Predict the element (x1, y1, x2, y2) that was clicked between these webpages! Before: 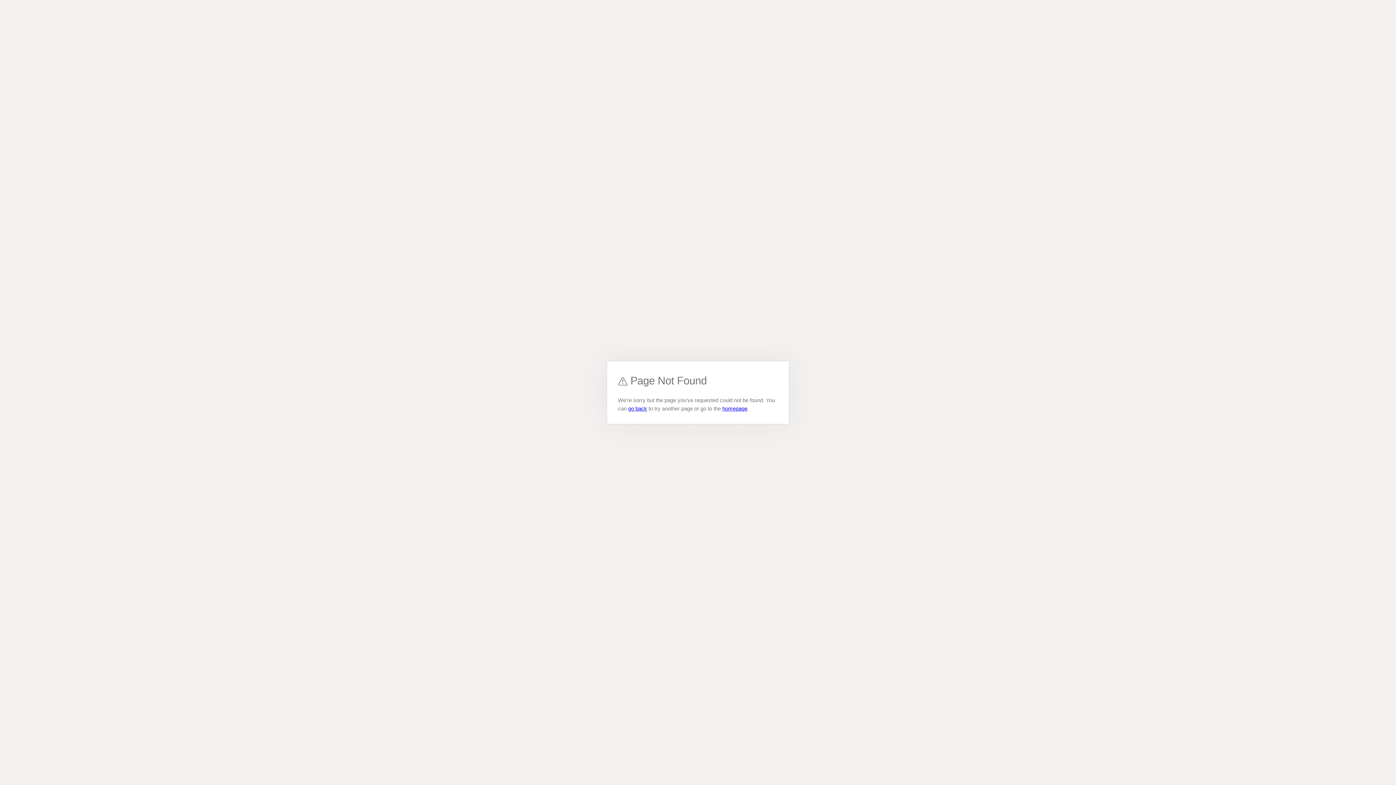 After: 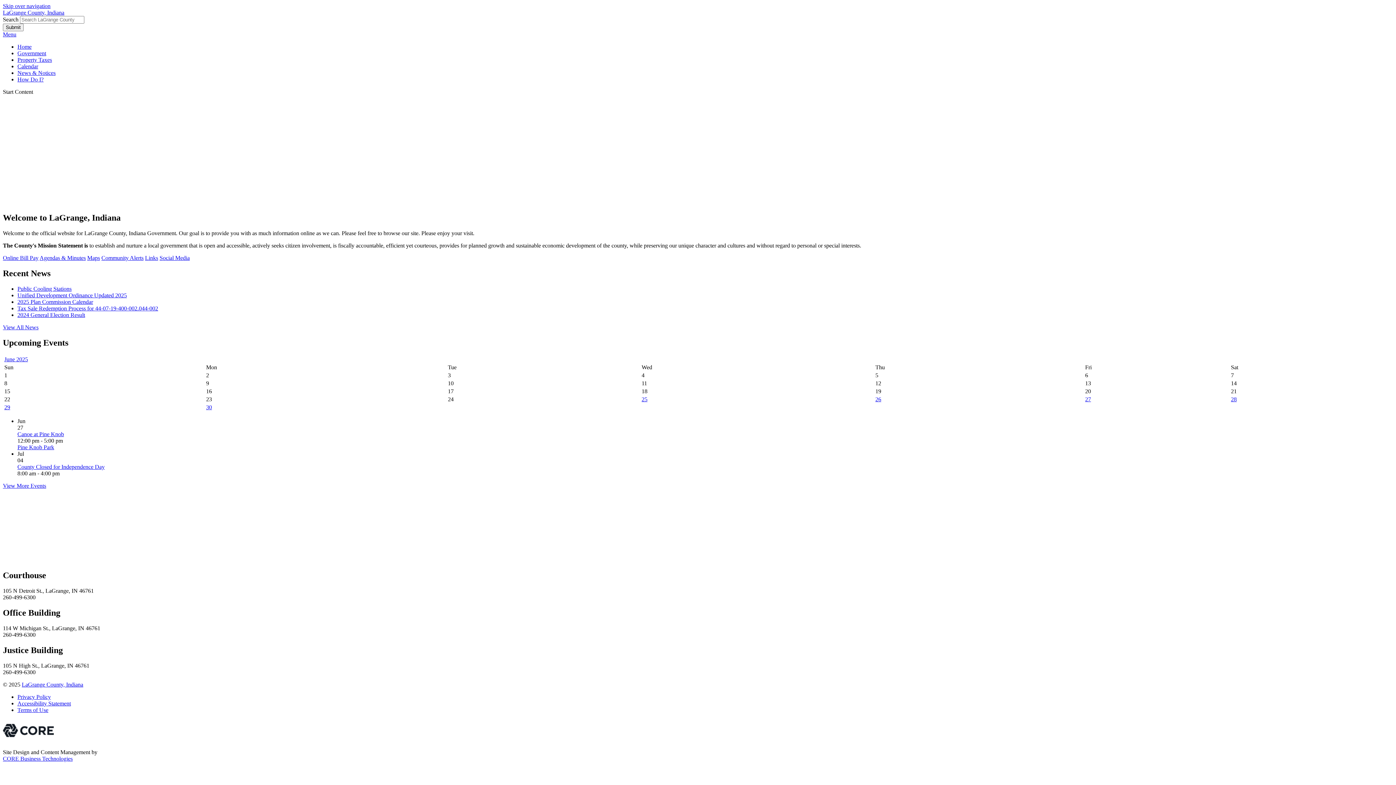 Action: label: homepage bbox: (722, 405, 747, 411)